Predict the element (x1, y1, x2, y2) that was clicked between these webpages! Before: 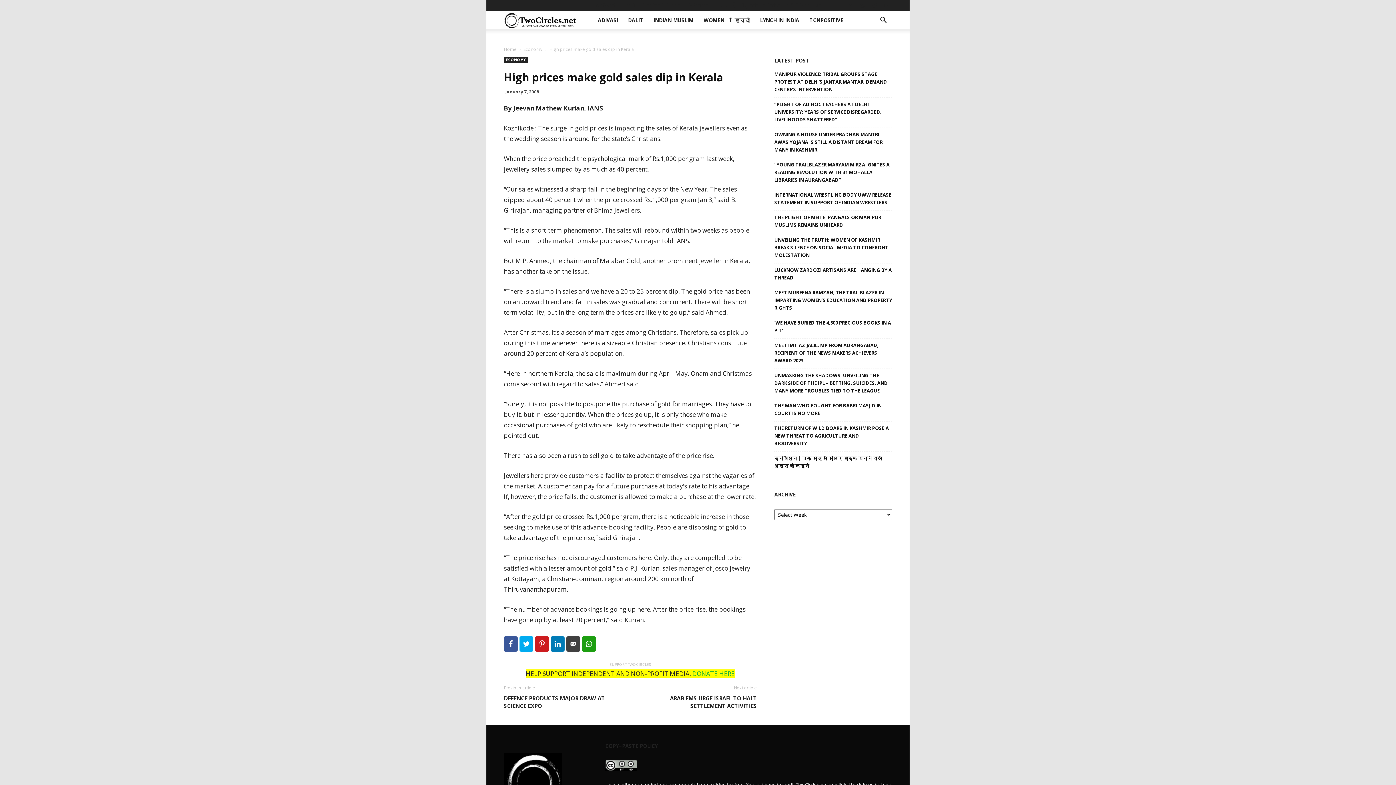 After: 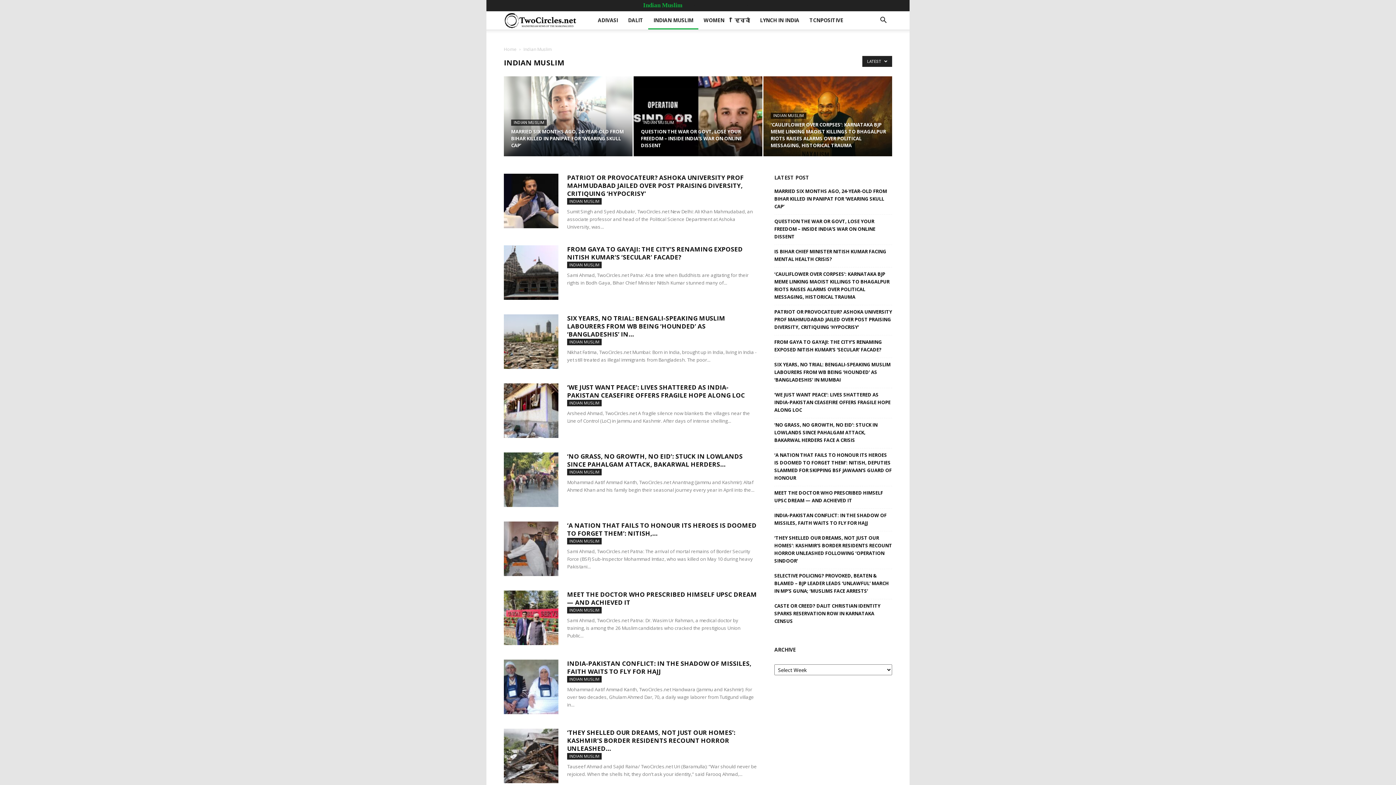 Action: label: Indian Muslim bbox: (643, 1, 682, 8)